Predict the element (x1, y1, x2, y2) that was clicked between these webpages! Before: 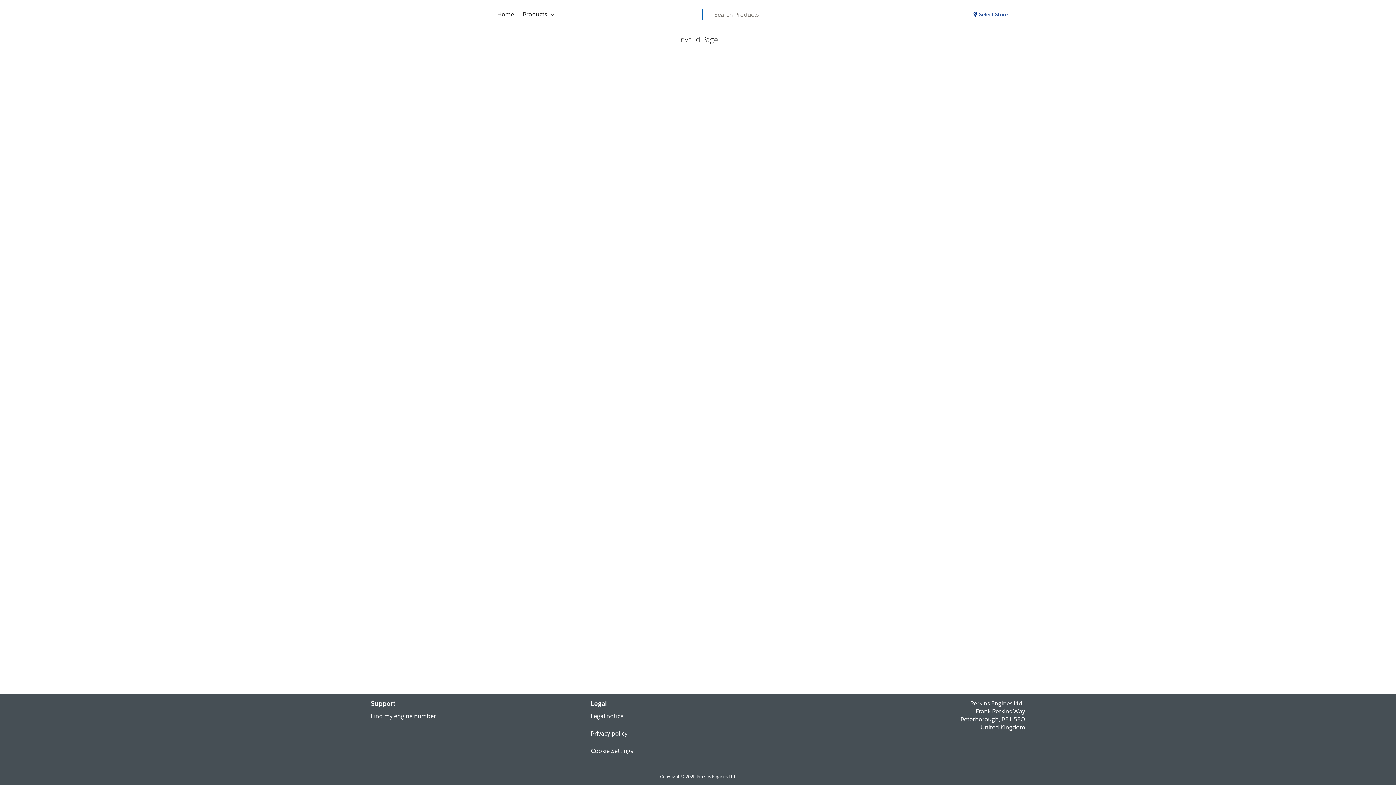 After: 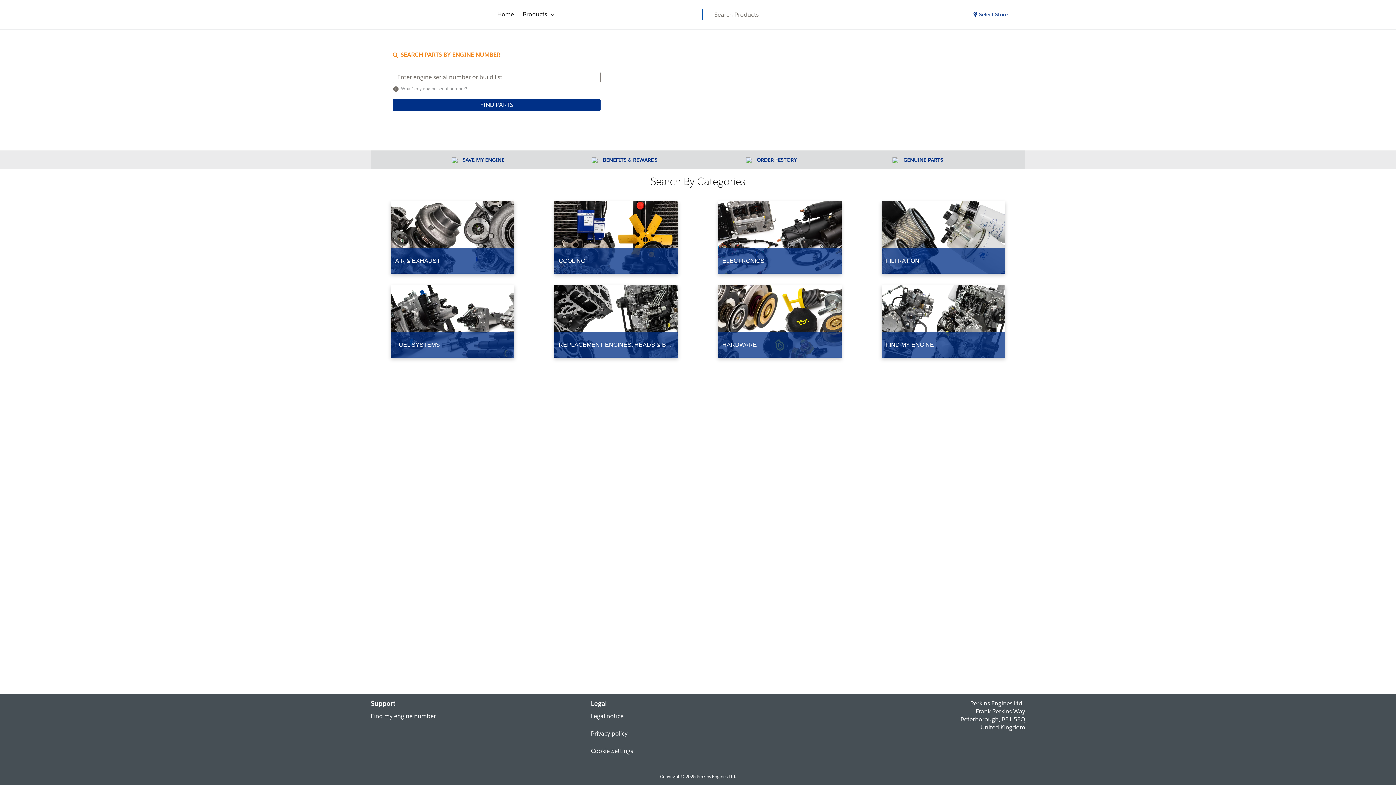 Action: label: Home bbox: (493, 5, 518, 23)